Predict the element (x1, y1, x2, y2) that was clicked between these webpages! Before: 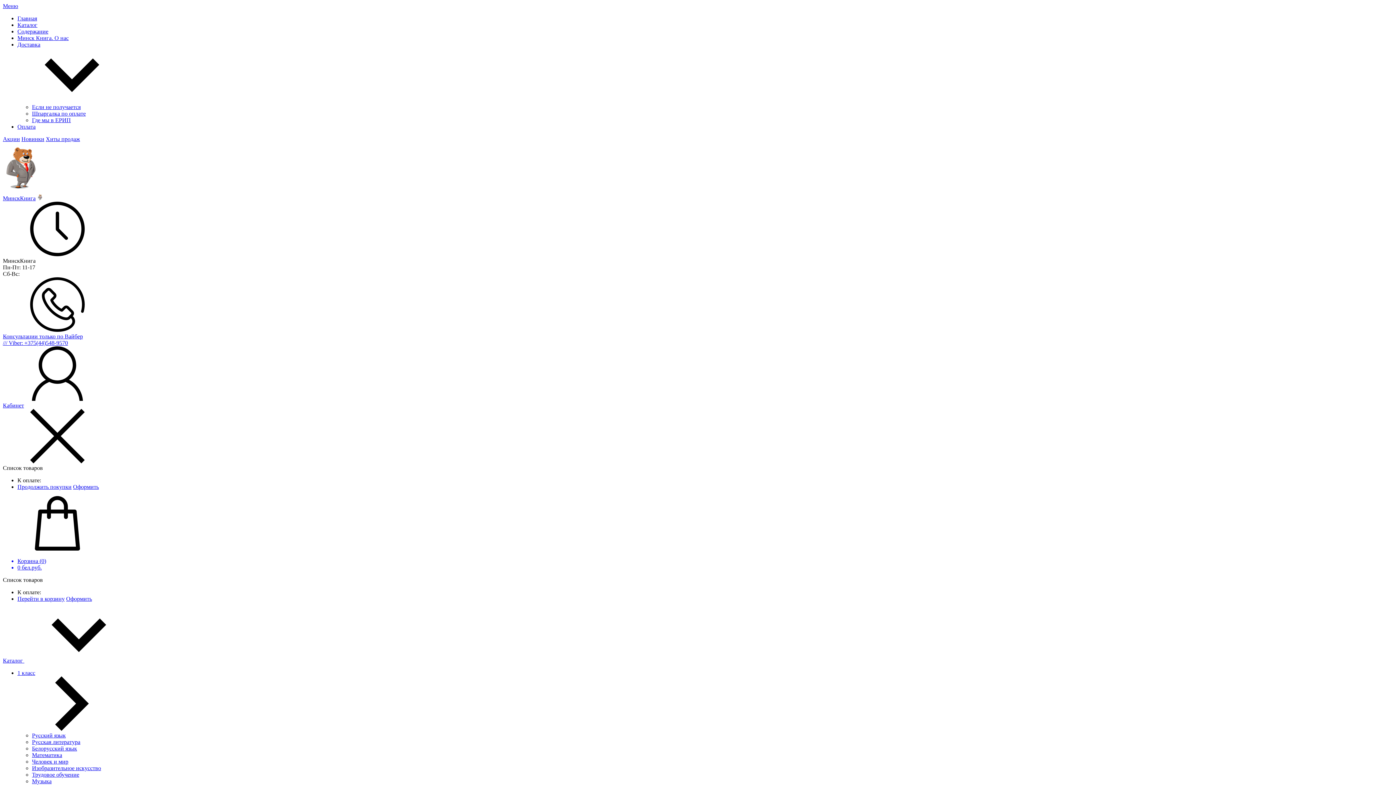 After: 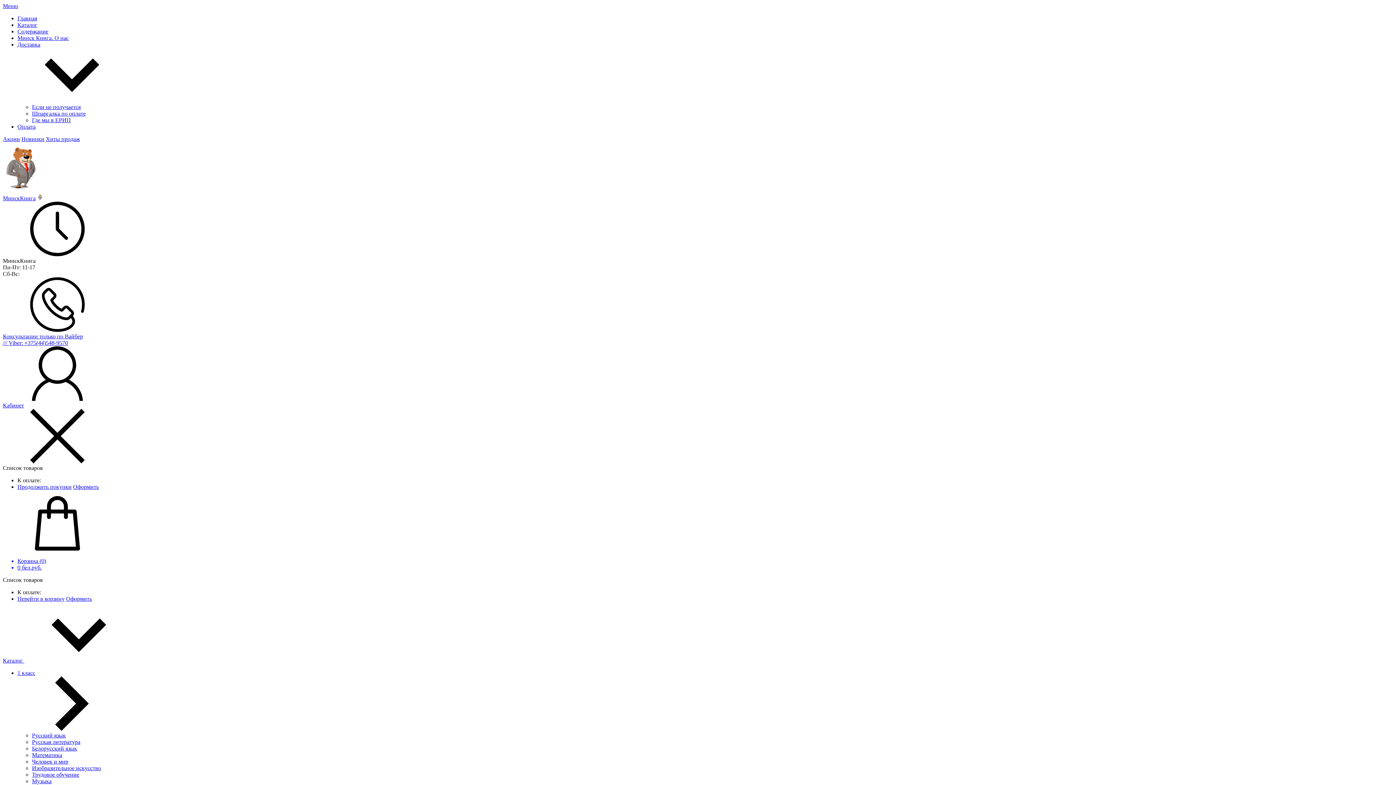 Action: label: Белорусский язык bbox: (32, 745, 1393, 752)